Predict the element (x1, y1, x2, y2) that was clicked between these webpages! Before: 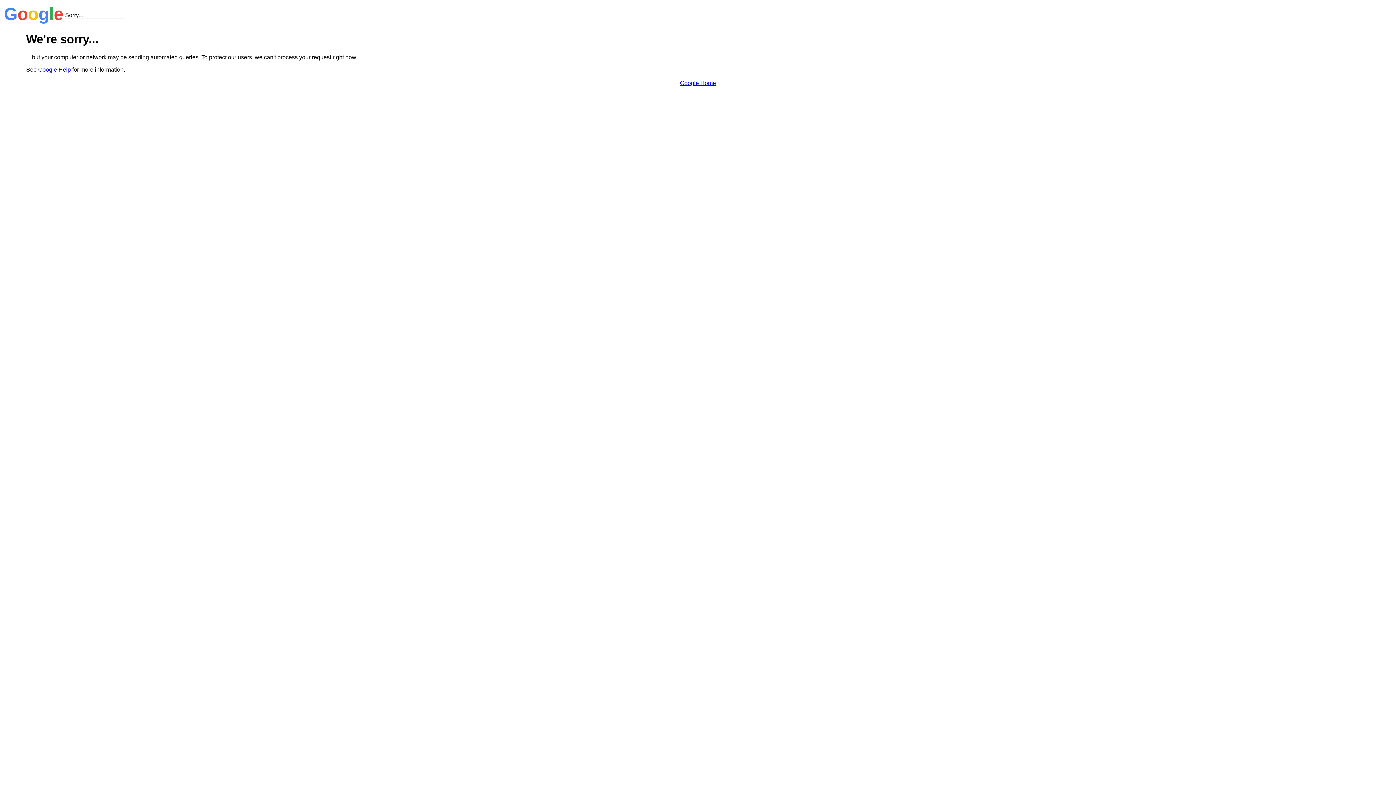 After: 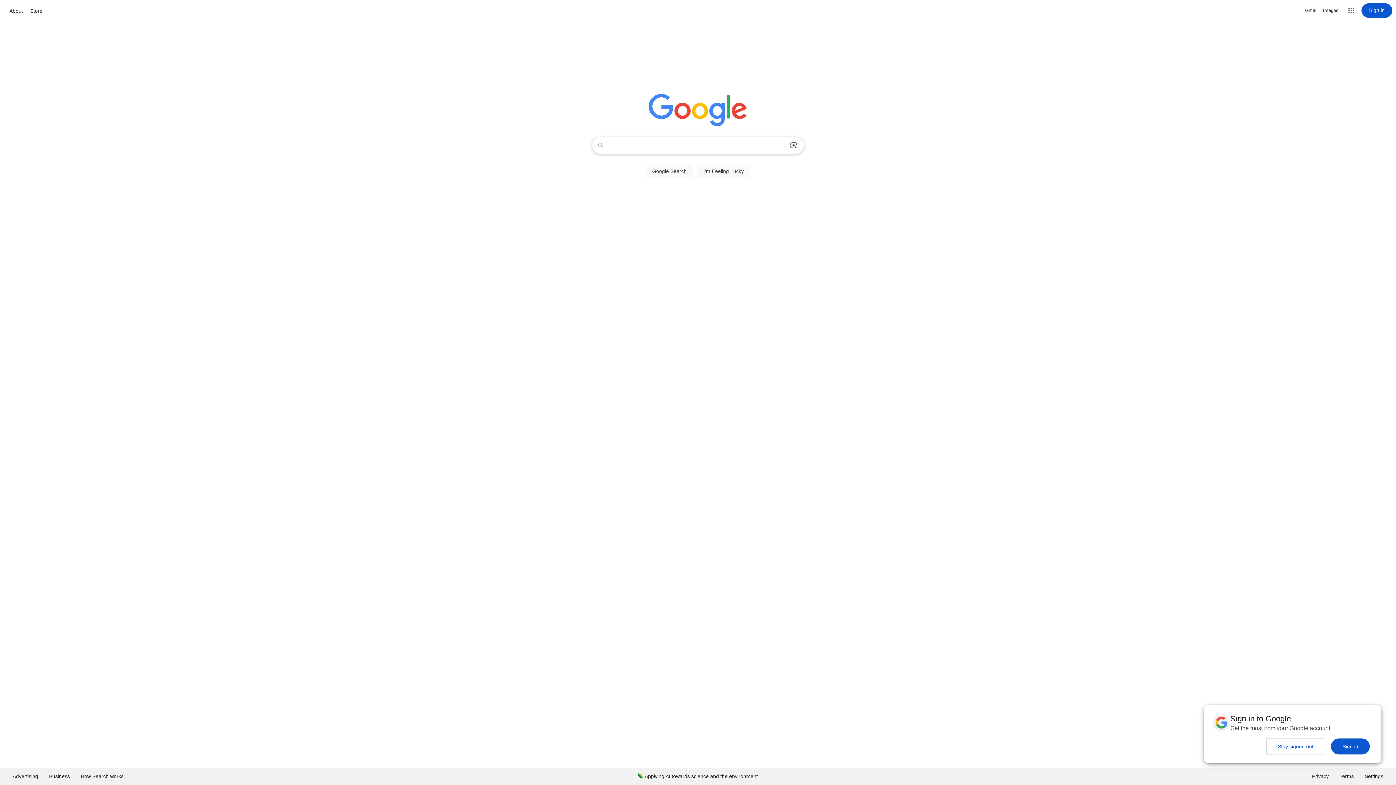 Action: bbox: (680, 79, 716, 86) label: Google Home